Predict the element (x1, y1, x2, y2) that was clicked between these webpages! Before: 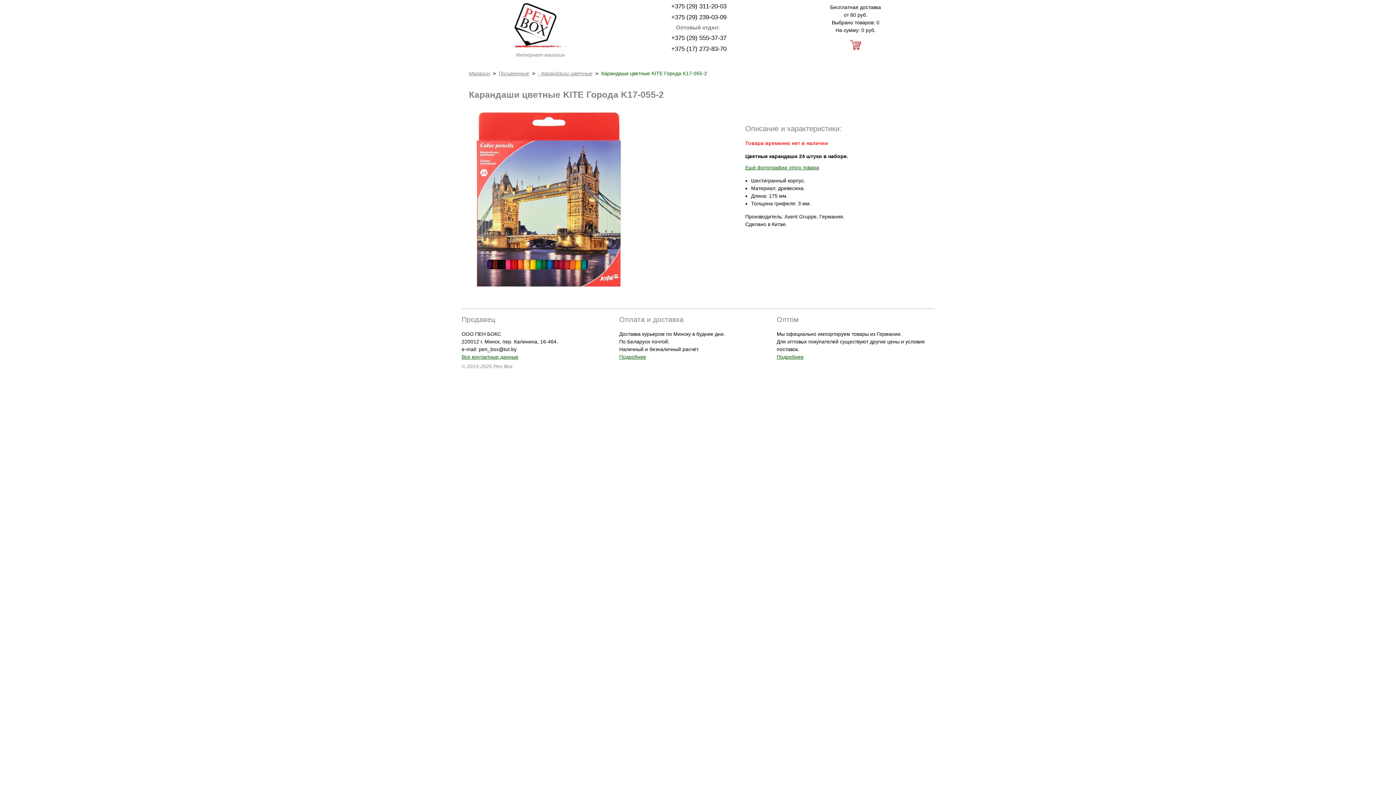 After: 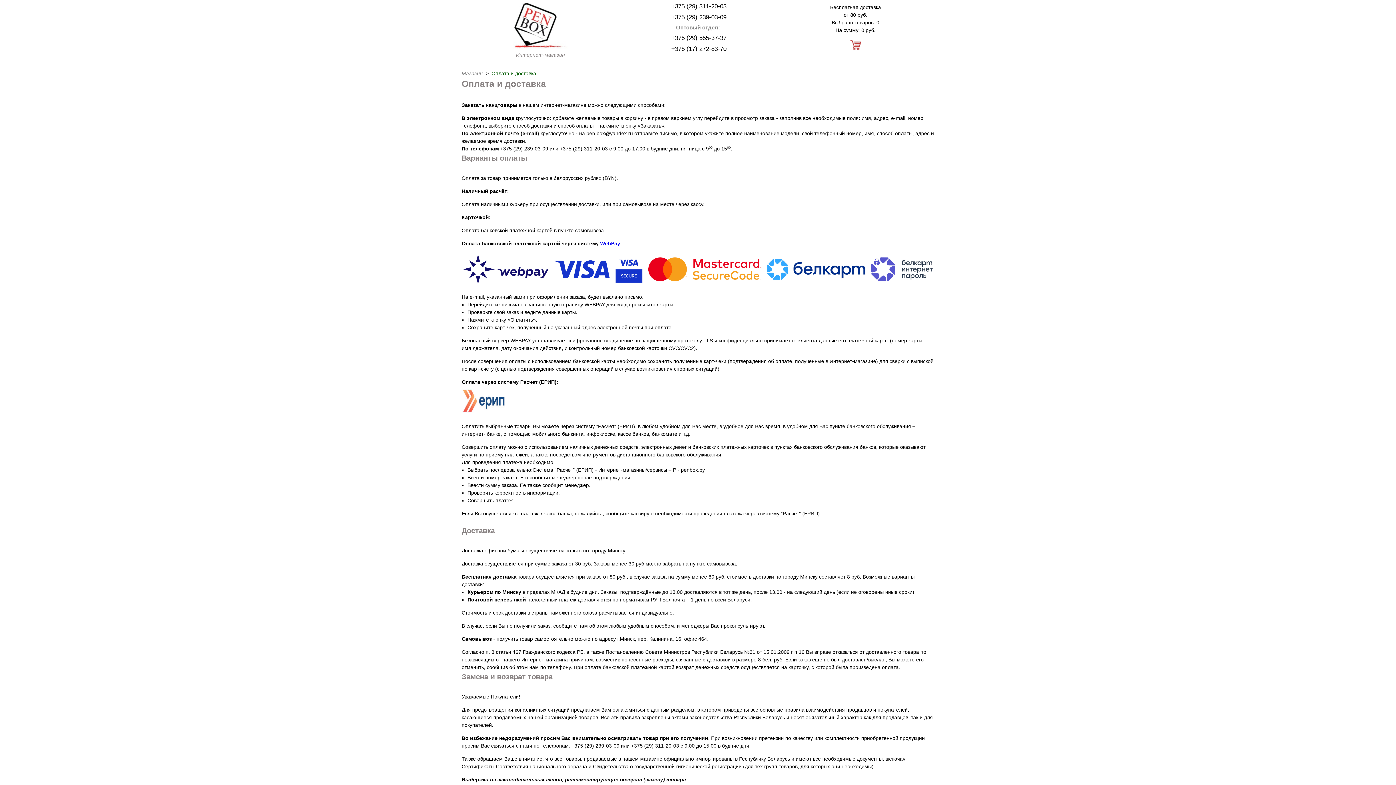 Action: label: Подробнее bbox: (619, 354, 646, 360)